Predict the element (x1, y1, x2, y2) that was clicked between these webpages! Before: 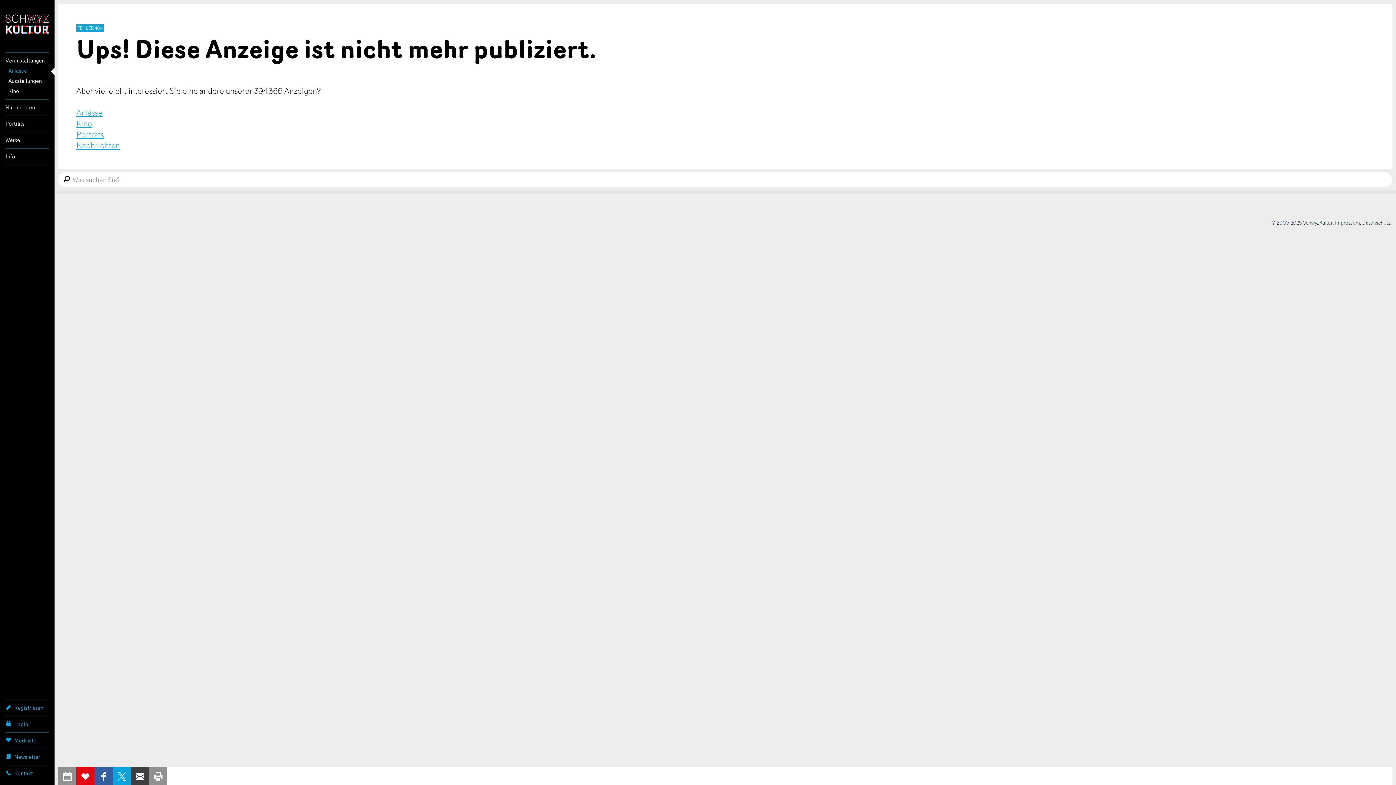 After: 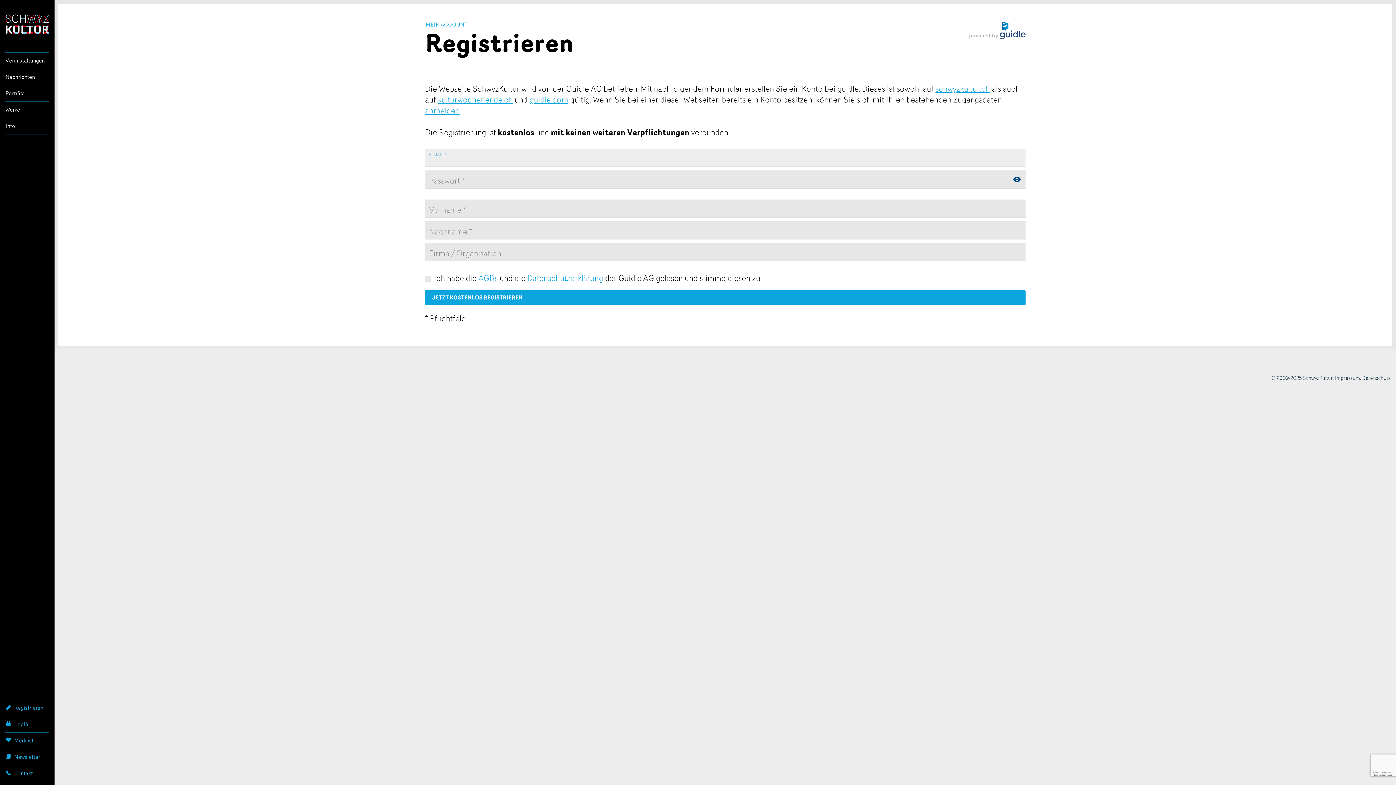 Action: label: Registrieren bbox: (5, 700, 49, 716)